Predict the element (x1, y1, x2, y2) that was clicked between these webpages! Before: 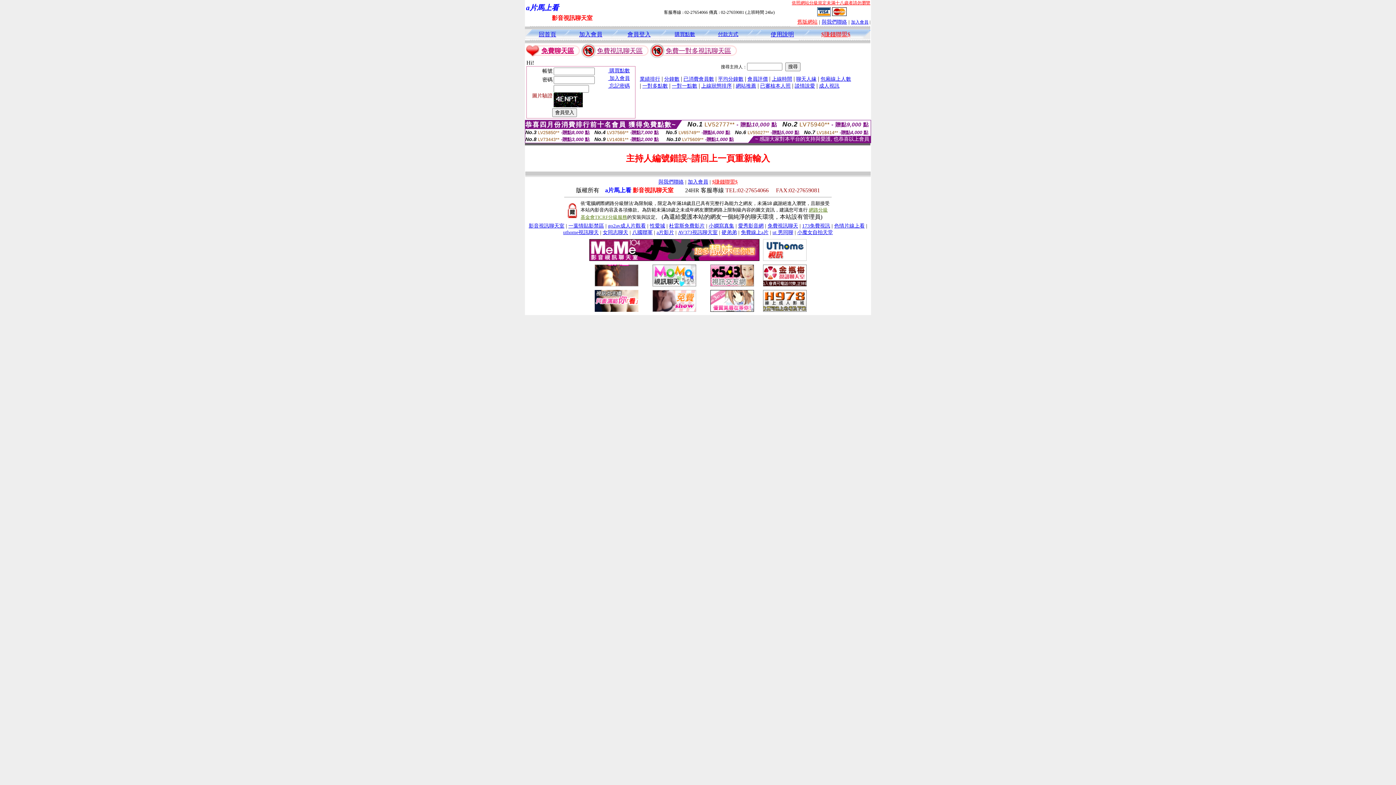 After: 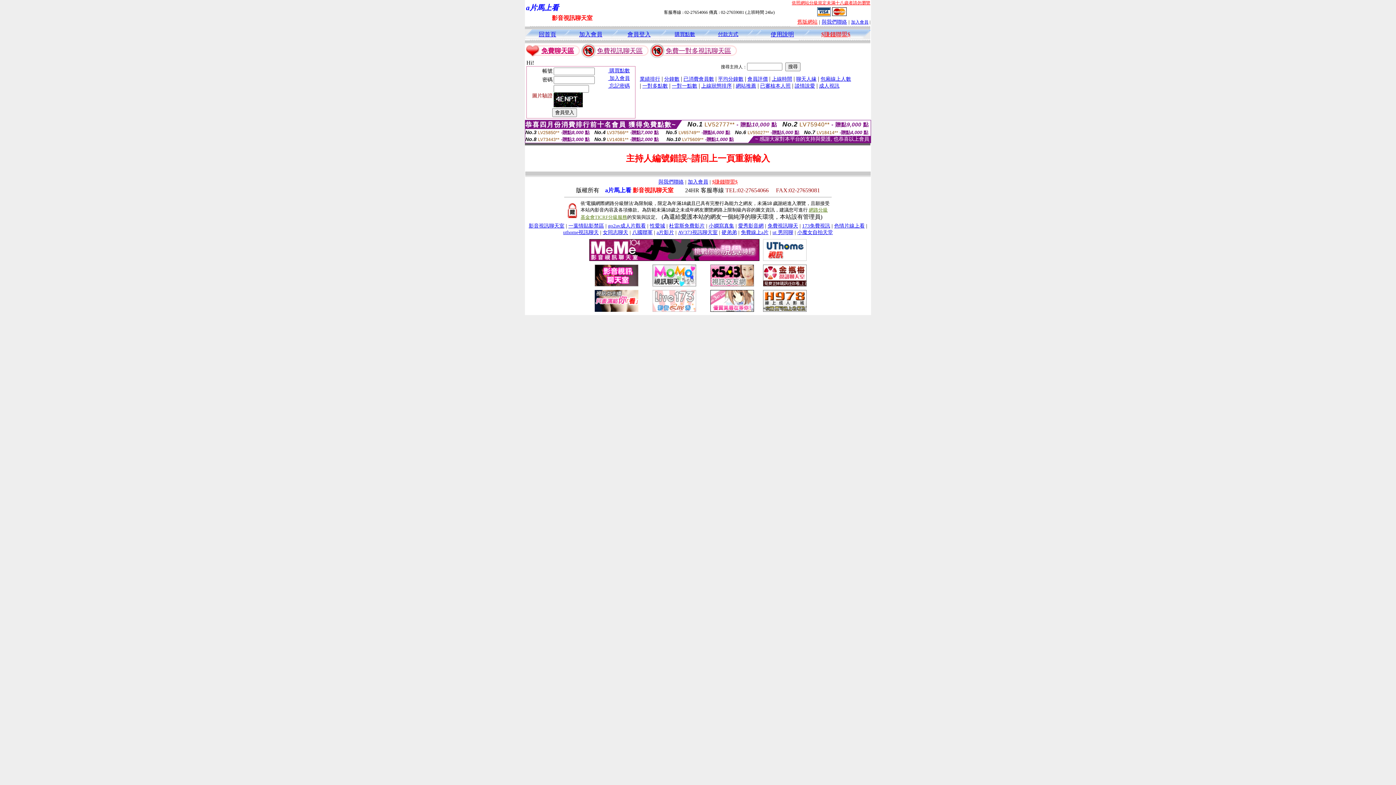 Action: bbox: (652, 281, 696, 287)